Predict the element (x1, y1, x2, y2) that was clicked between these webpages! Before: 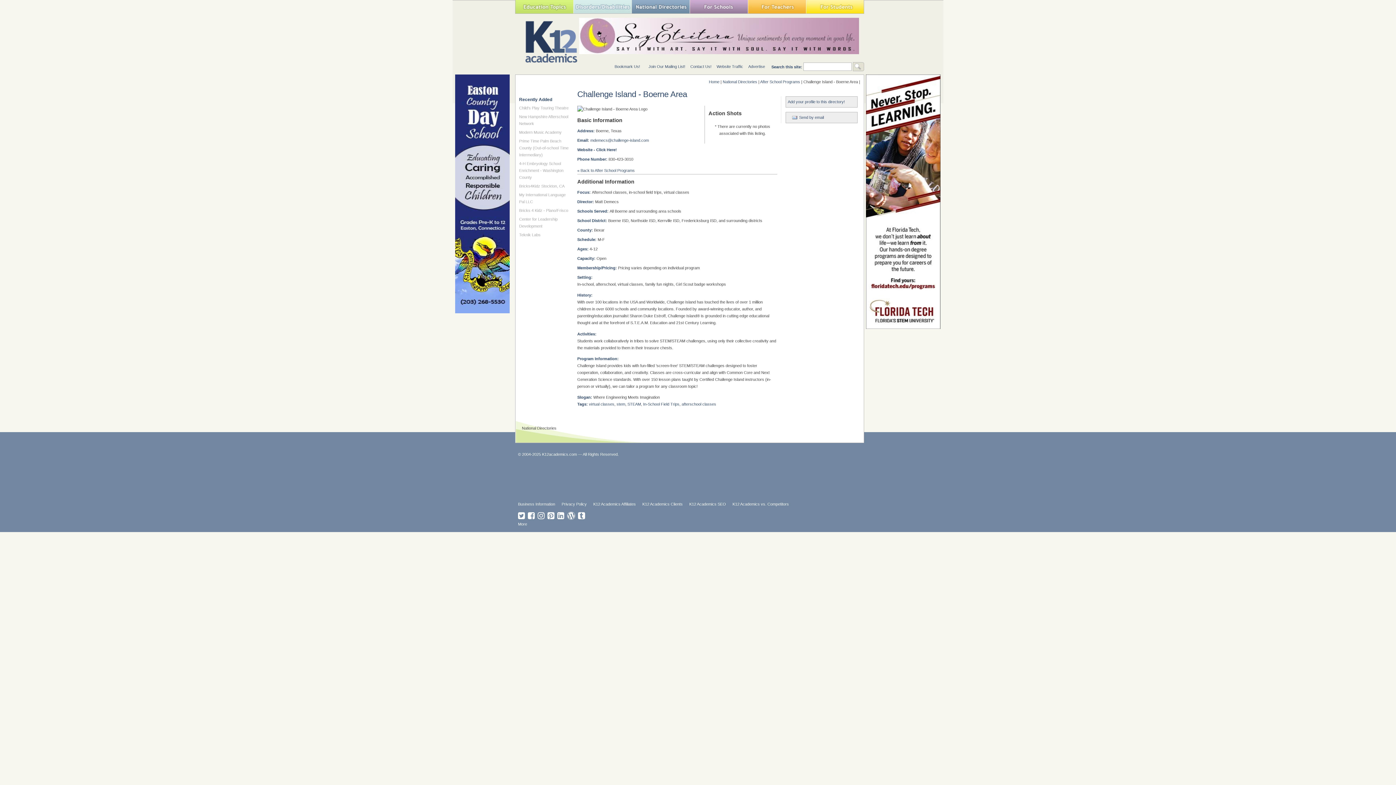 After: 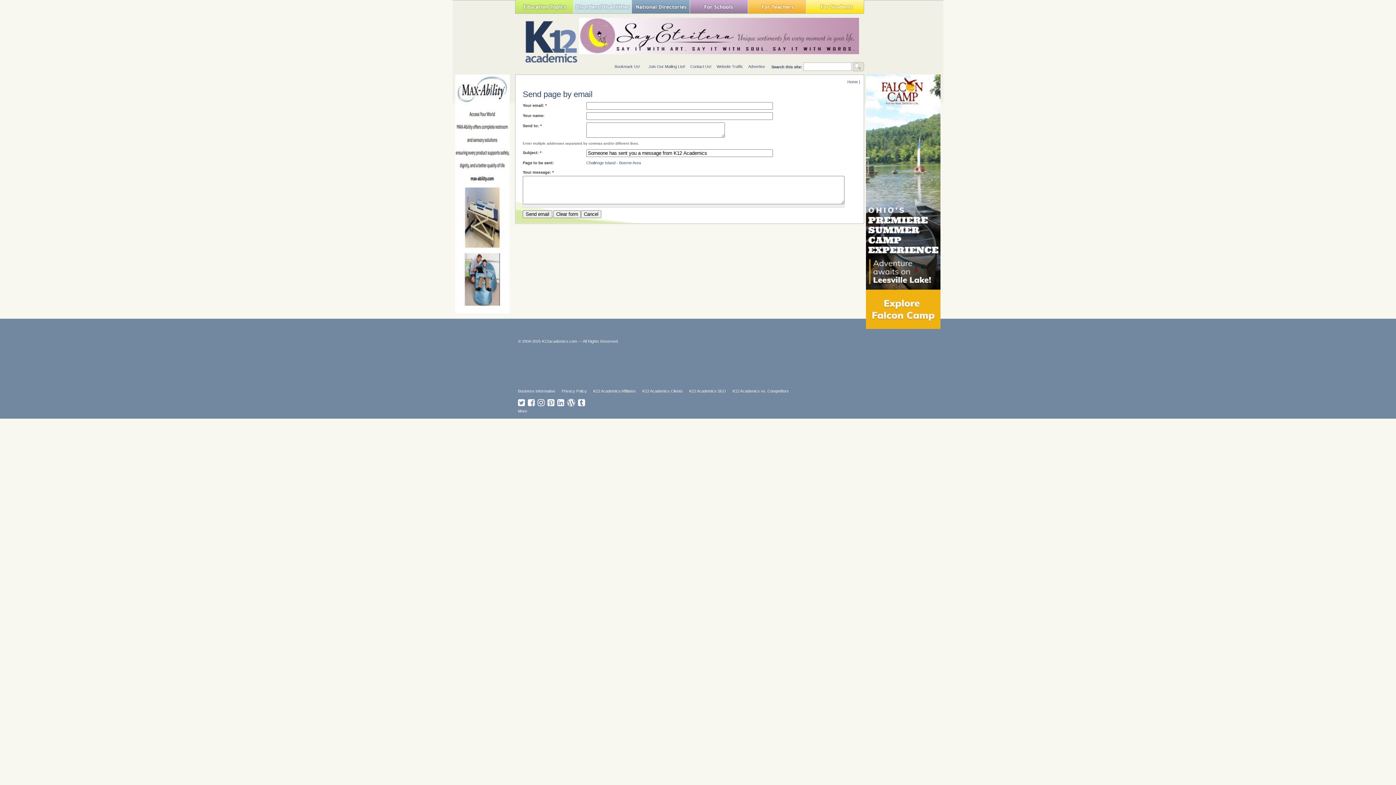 Action: bbox: (792, 115, 824, 119) label: Send by email